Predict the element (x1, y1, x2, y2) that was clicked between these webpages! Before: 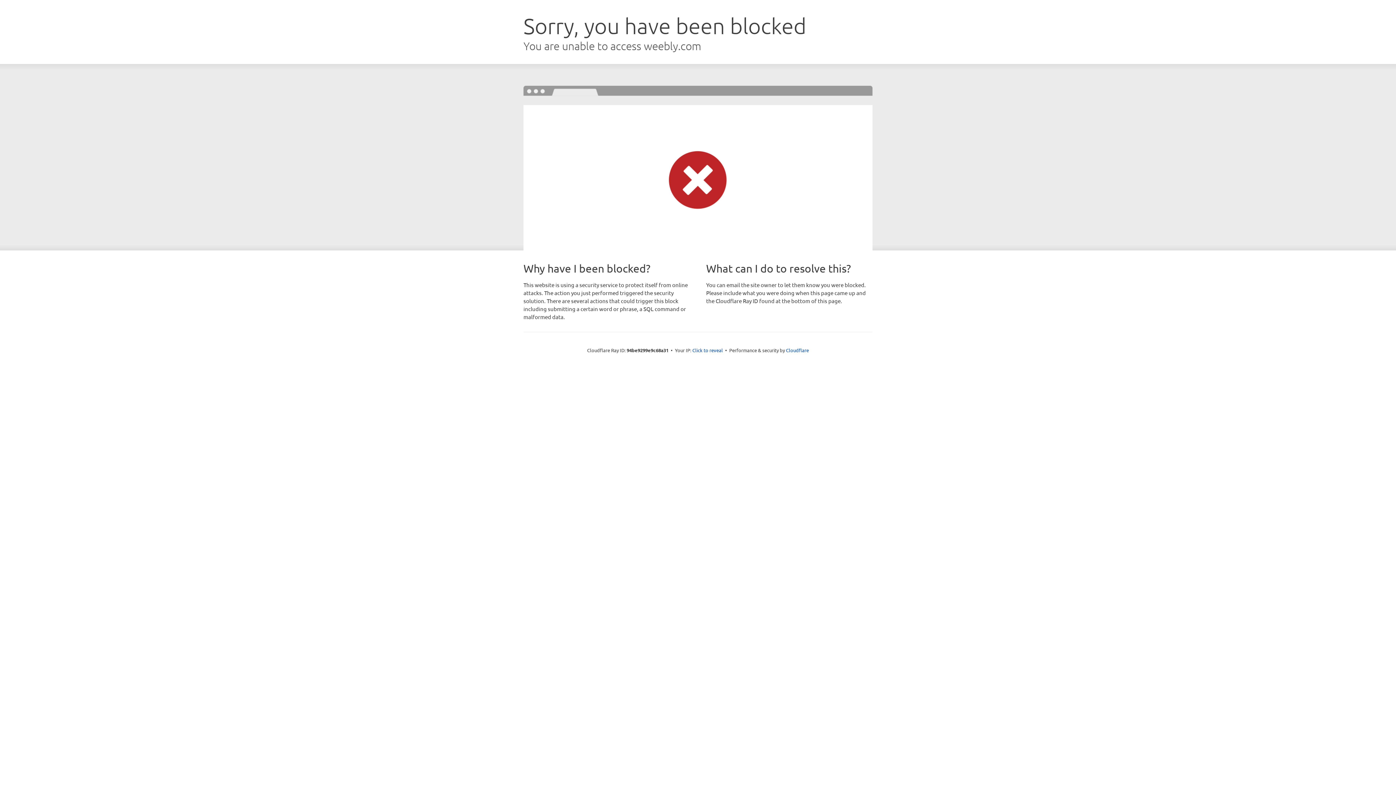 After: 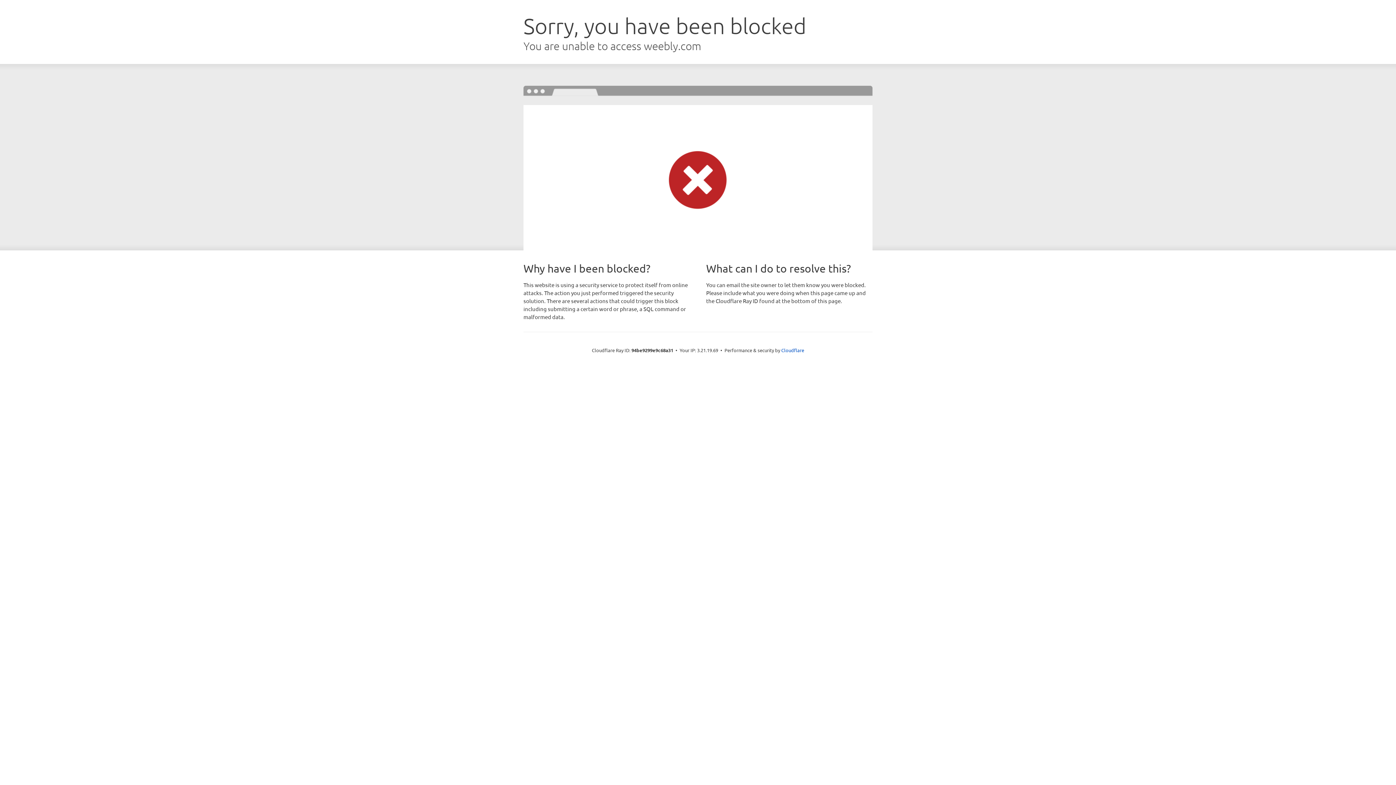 Action: label: Click to reveal bbox: (692, 346, 723, 353)